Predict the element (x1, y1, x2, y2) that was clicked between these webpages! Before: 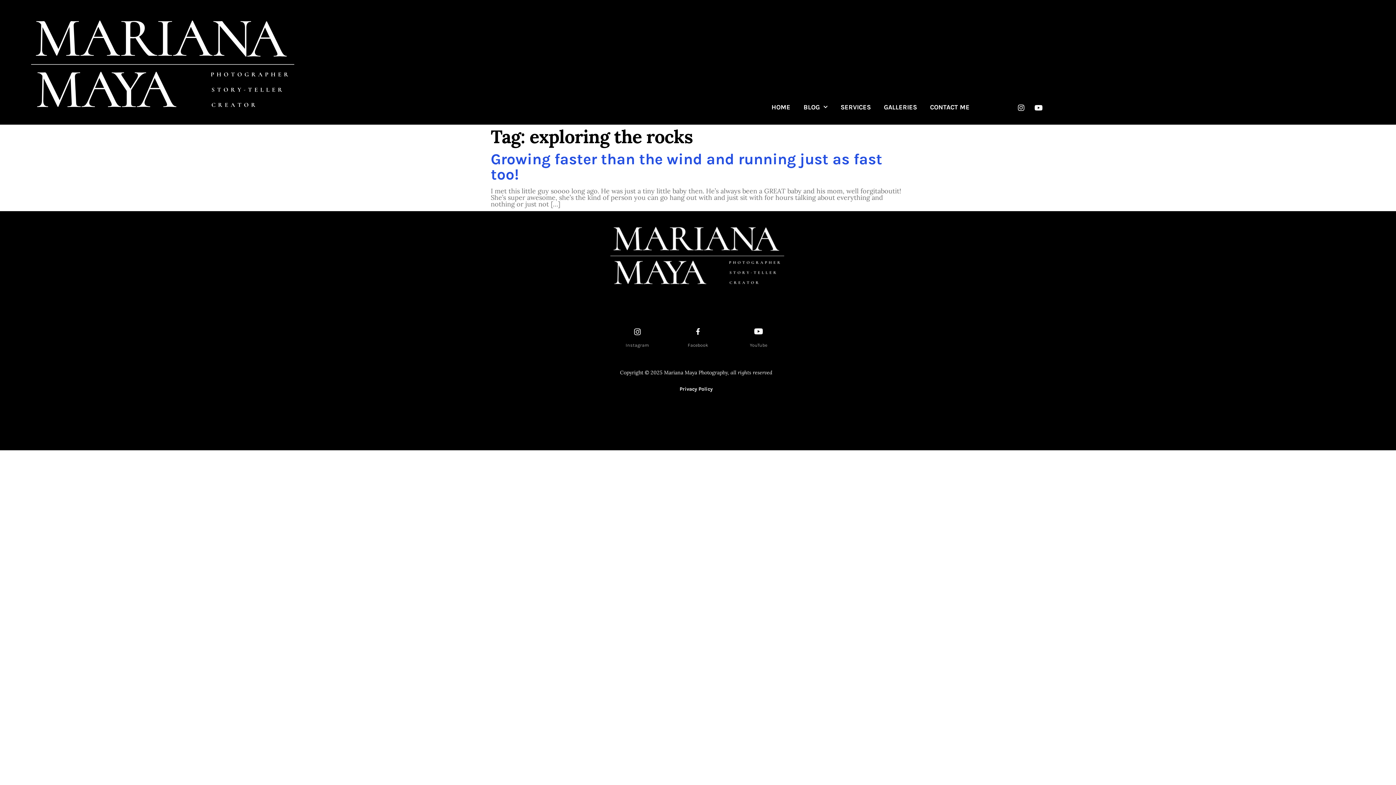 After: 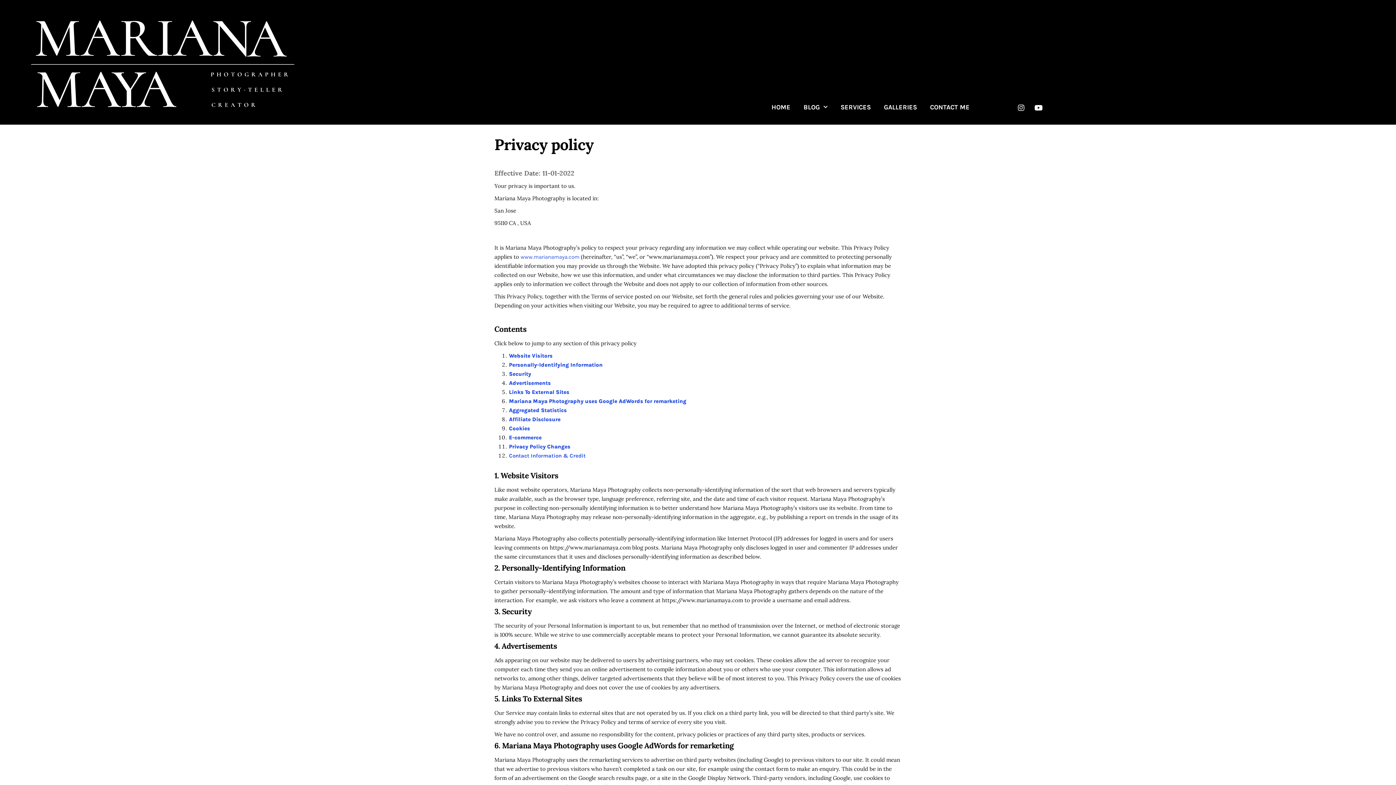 Action: label: Privacy Policy bbox: (679, 386, 712, 392)